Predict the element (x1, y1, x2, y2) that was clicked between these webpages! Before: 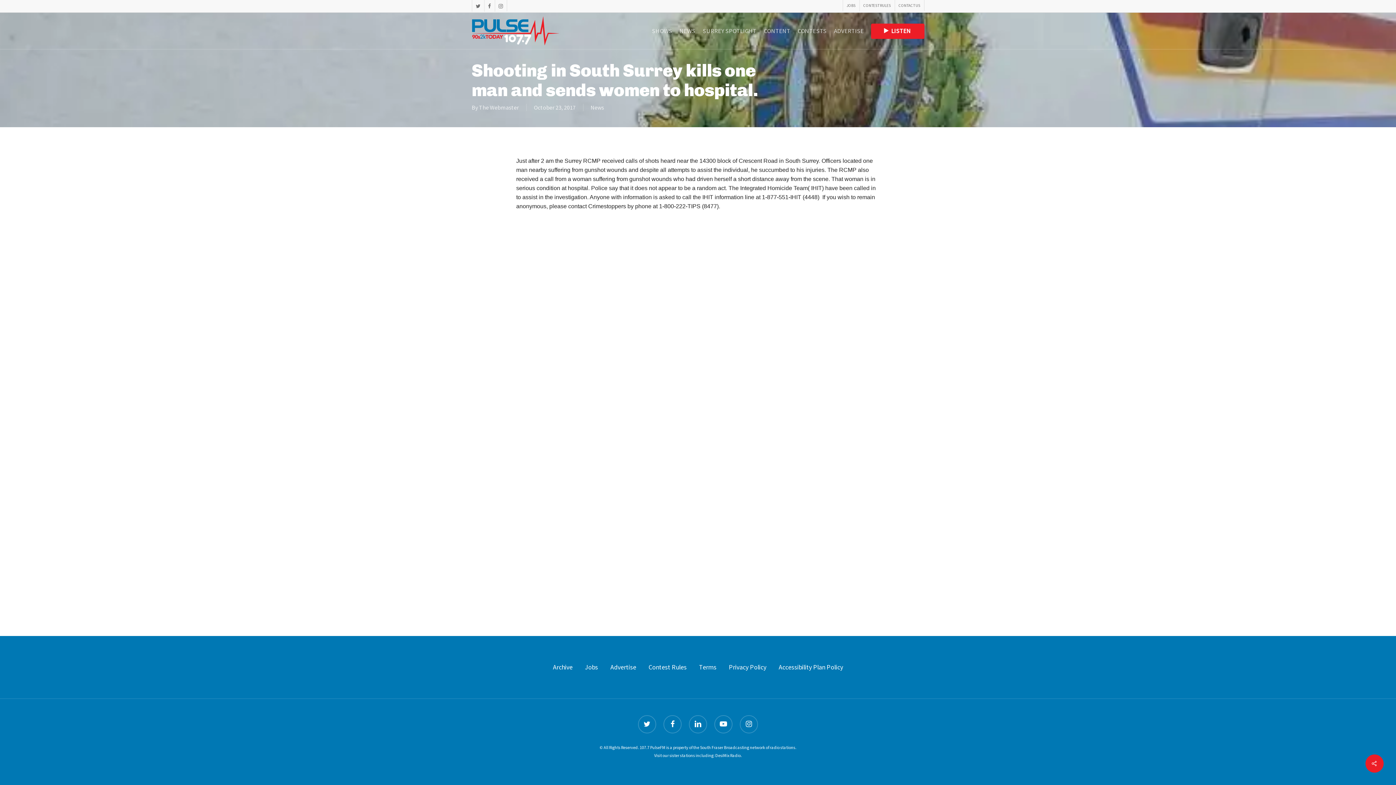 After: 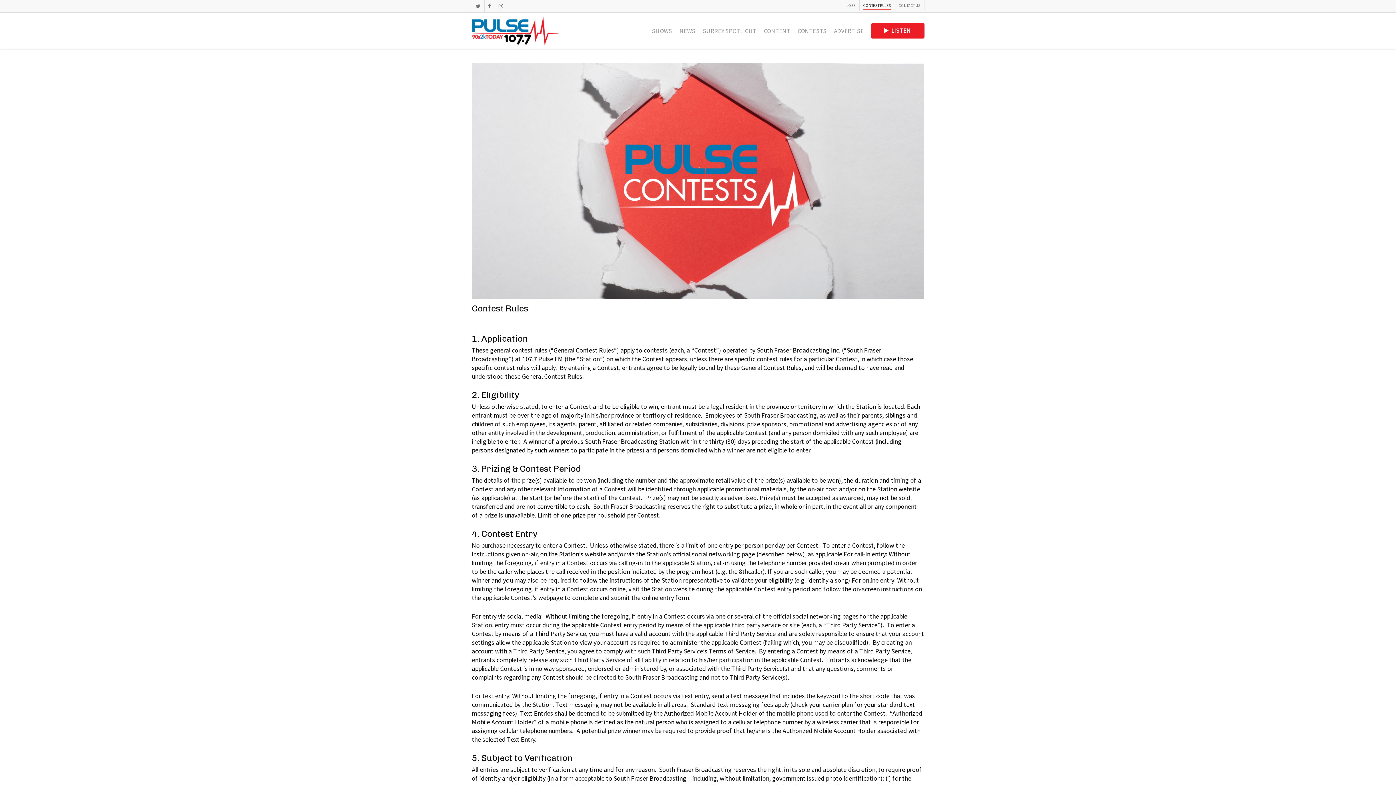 Action: label: CONTEST RULES bbox: (859, 0, 894, 11)